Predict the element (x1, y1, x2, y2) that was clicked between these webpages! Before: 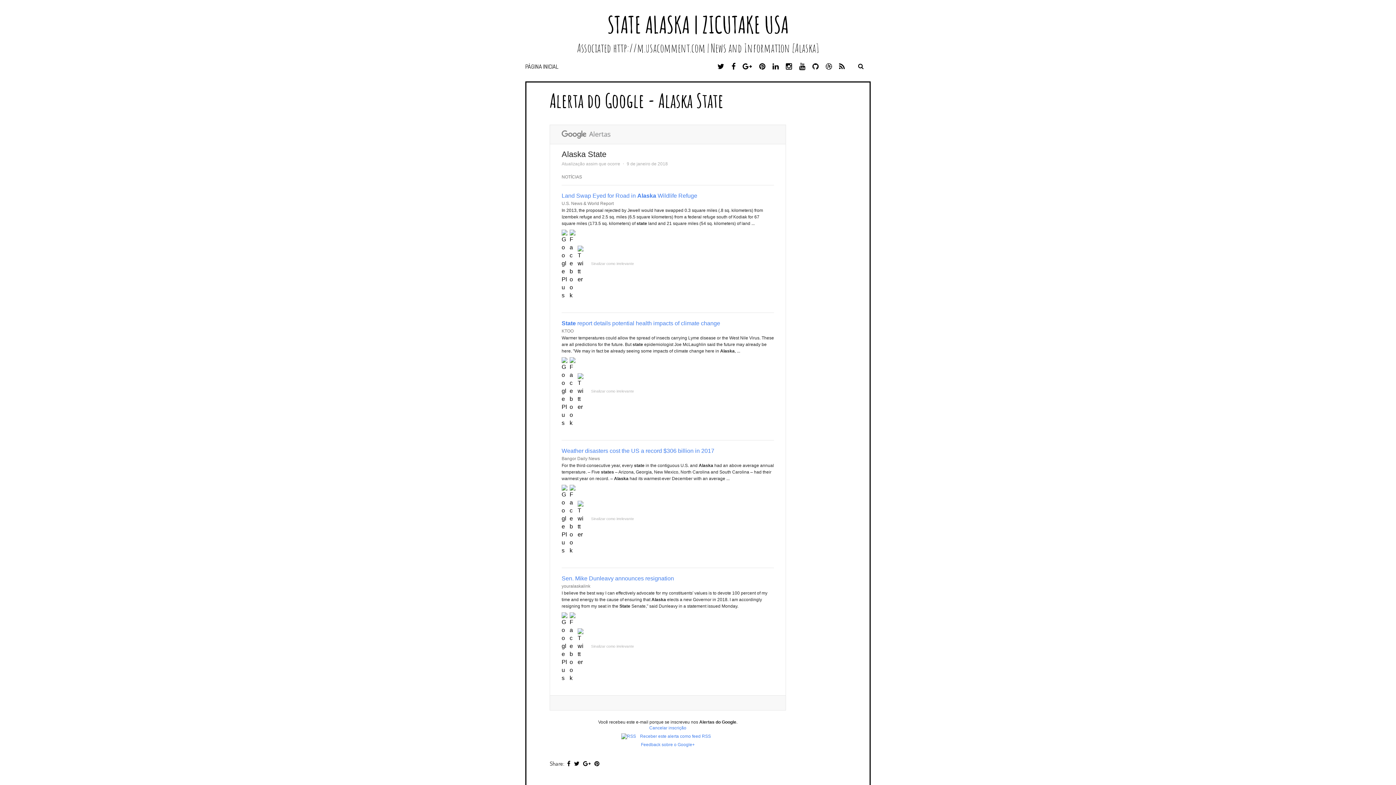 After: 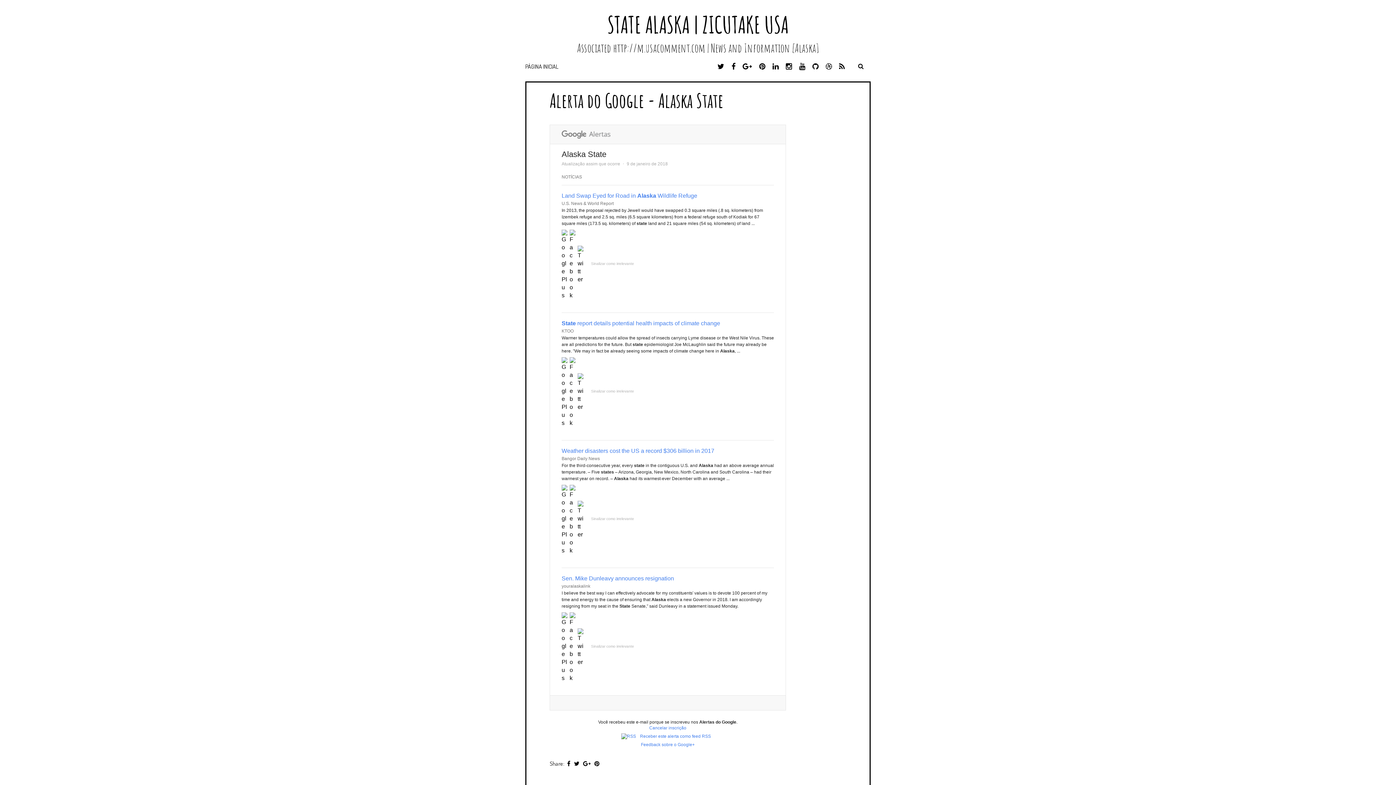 Action: bbox: (581, 760, 592, 767)